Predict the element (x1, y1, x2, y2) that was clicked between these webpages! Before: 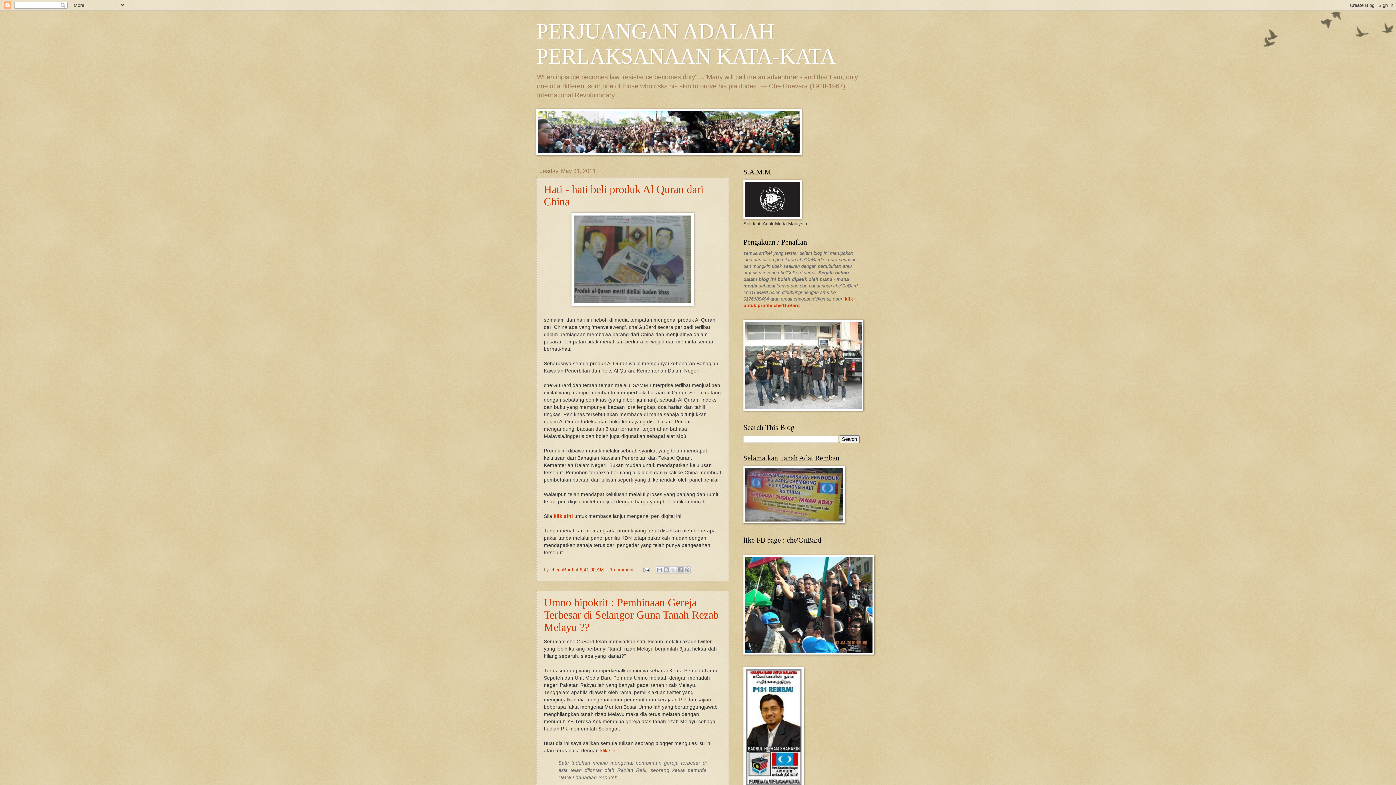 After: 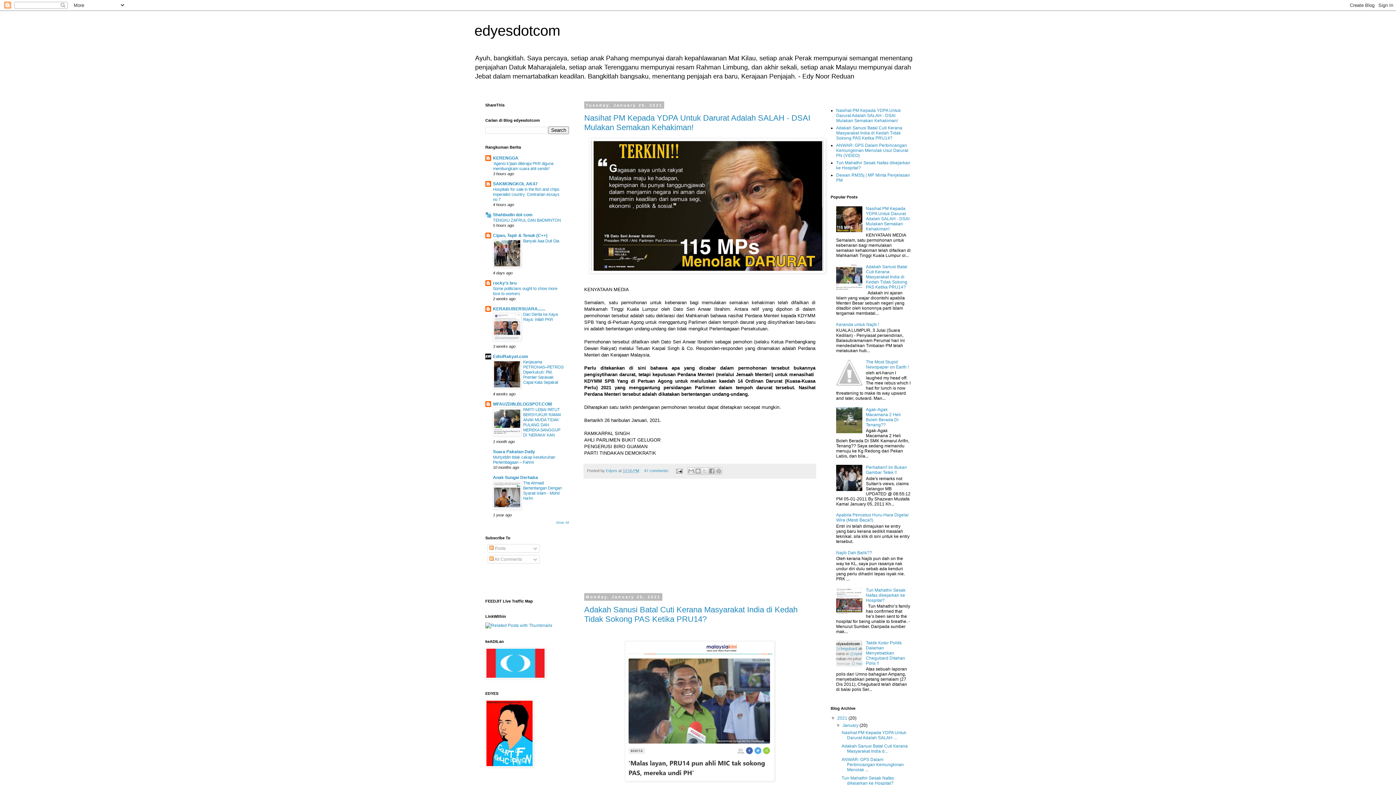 Action: bbox: (600, 748, 616, 753) label: klik sini